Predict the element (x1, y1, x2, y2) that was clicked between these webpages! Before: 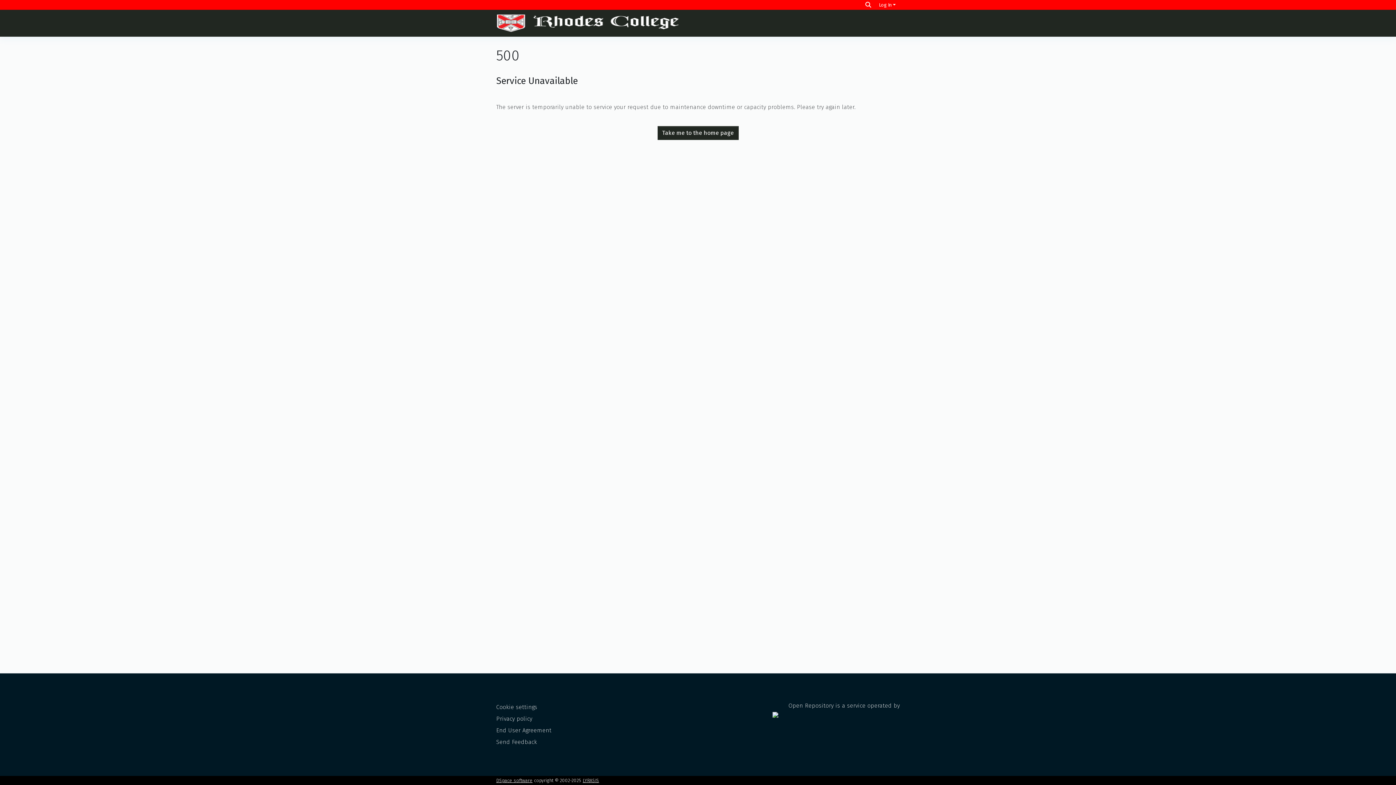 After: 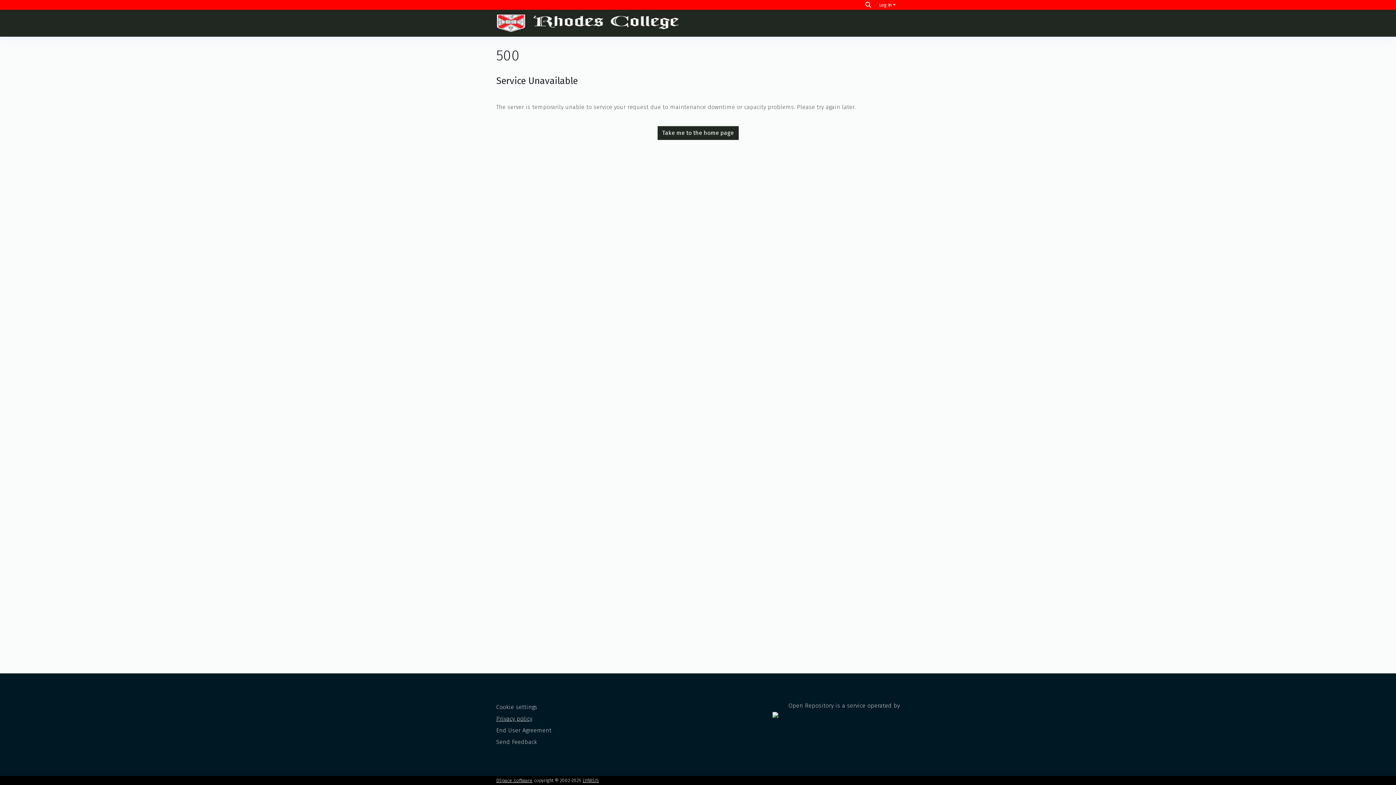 Action: label: Privacy policy bbox: (496, 715, 532, 722)